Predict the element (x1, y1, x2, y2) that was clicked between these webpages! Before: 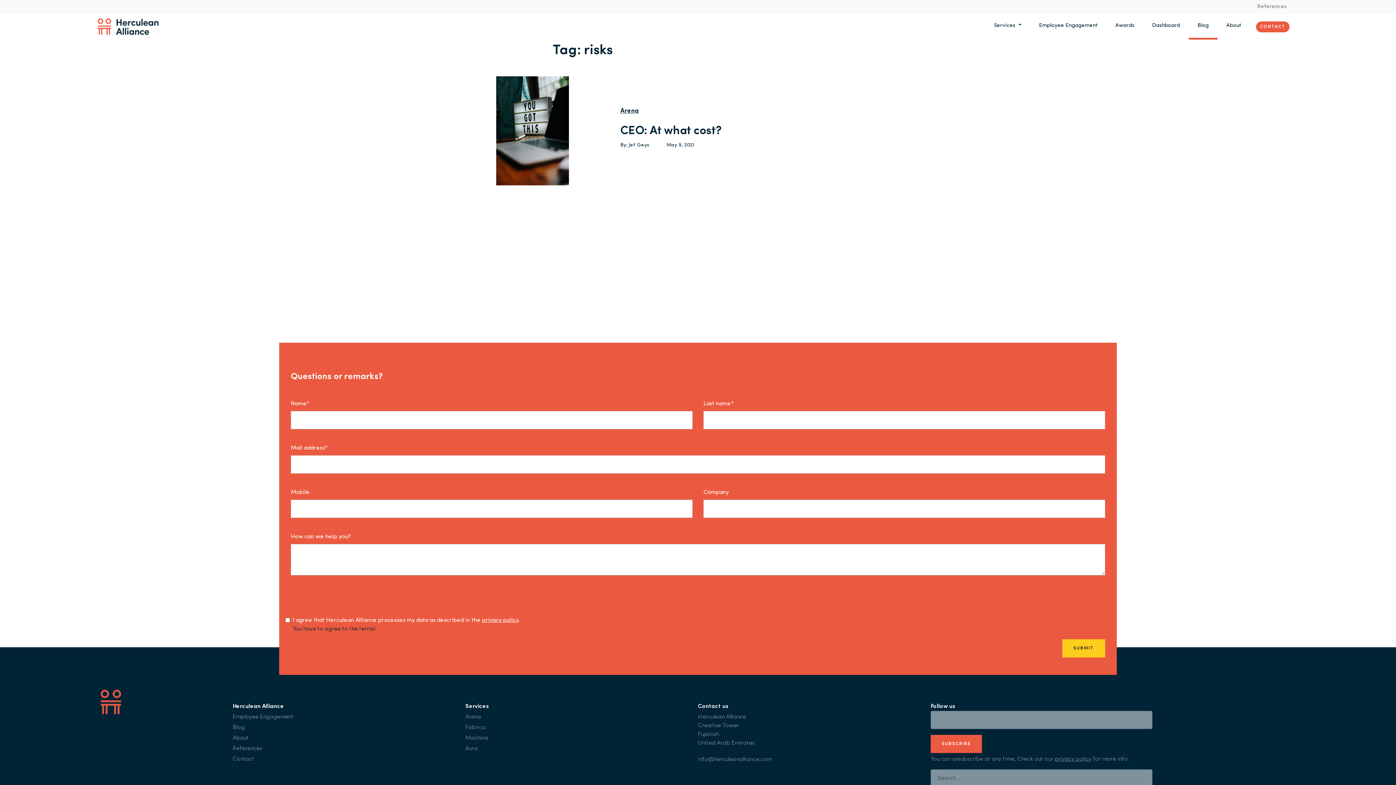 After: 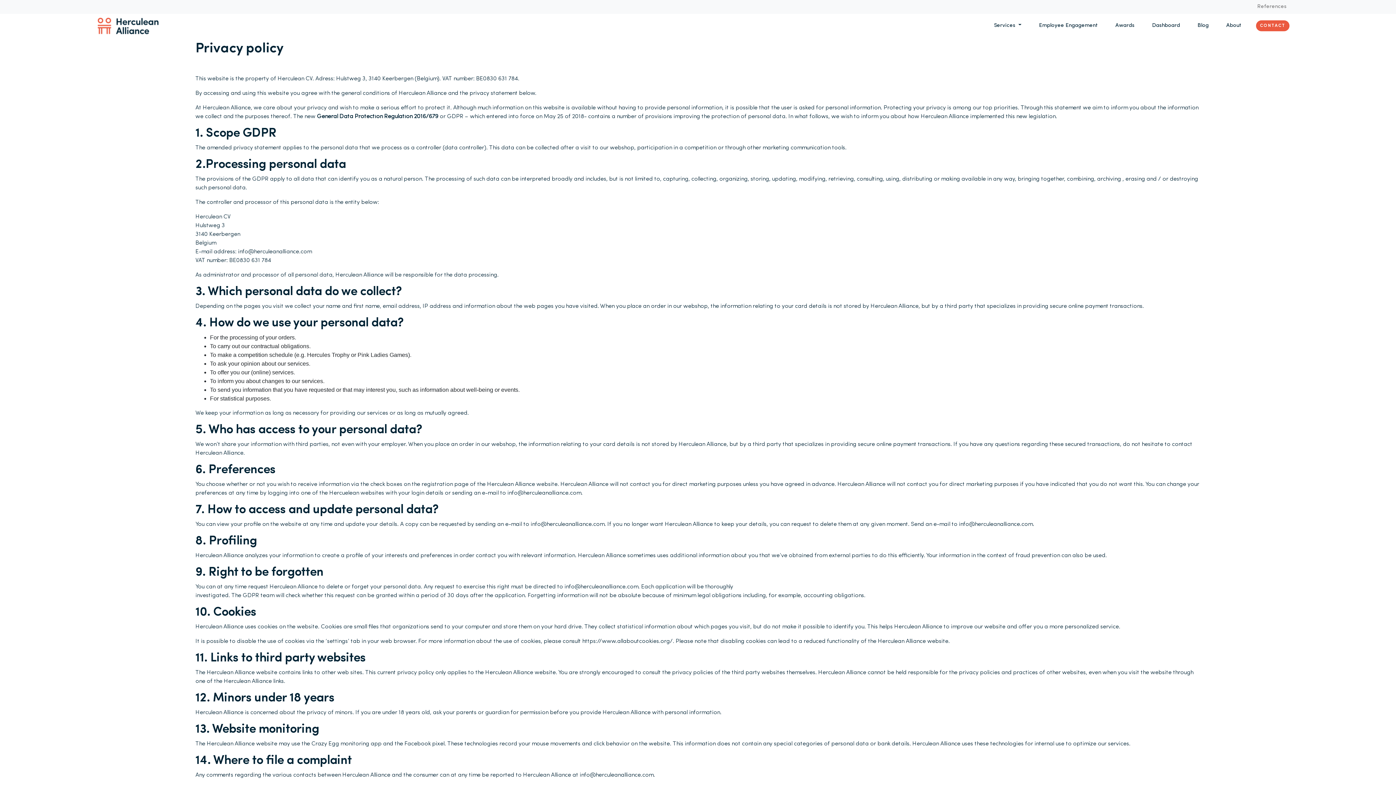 Action: bbox: (1054, 756, 1091, 762) label: privacy policy